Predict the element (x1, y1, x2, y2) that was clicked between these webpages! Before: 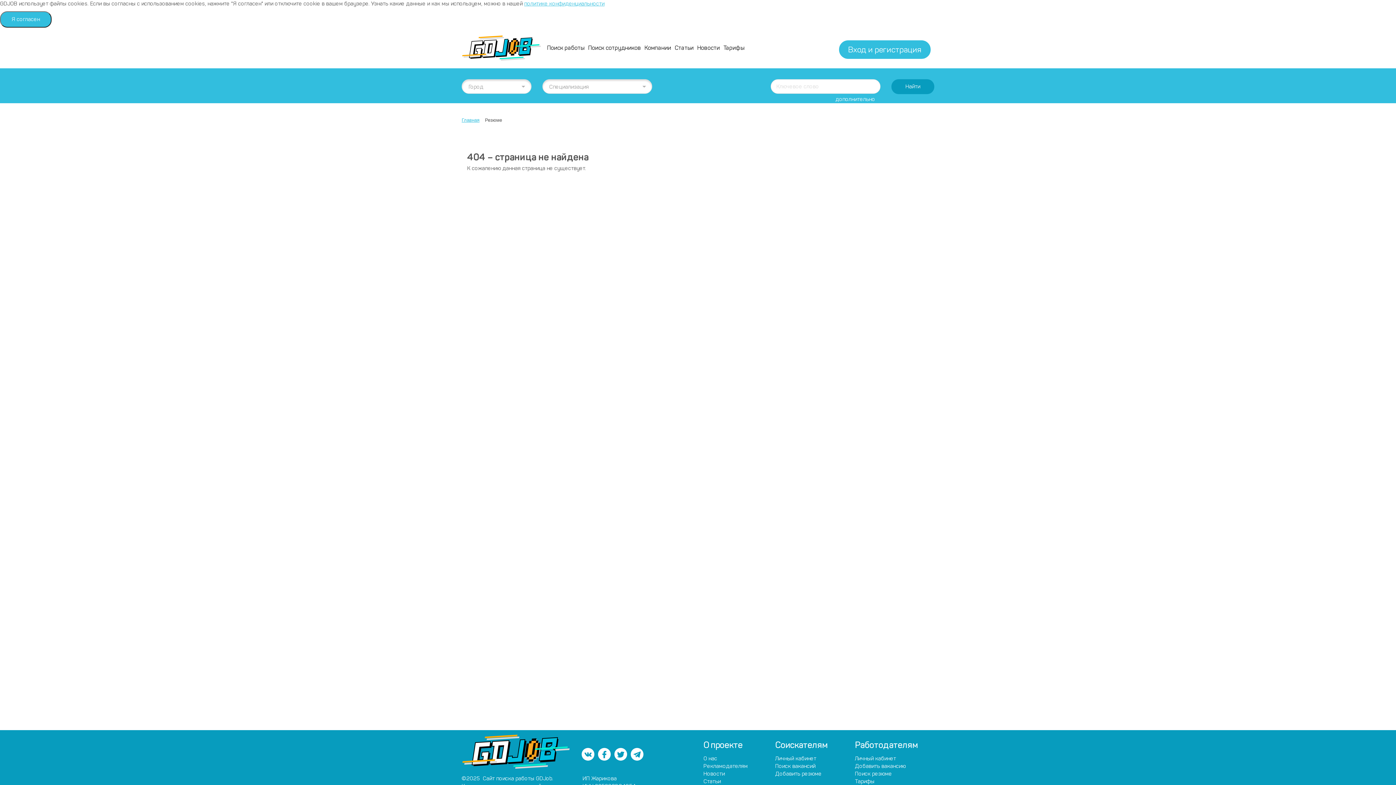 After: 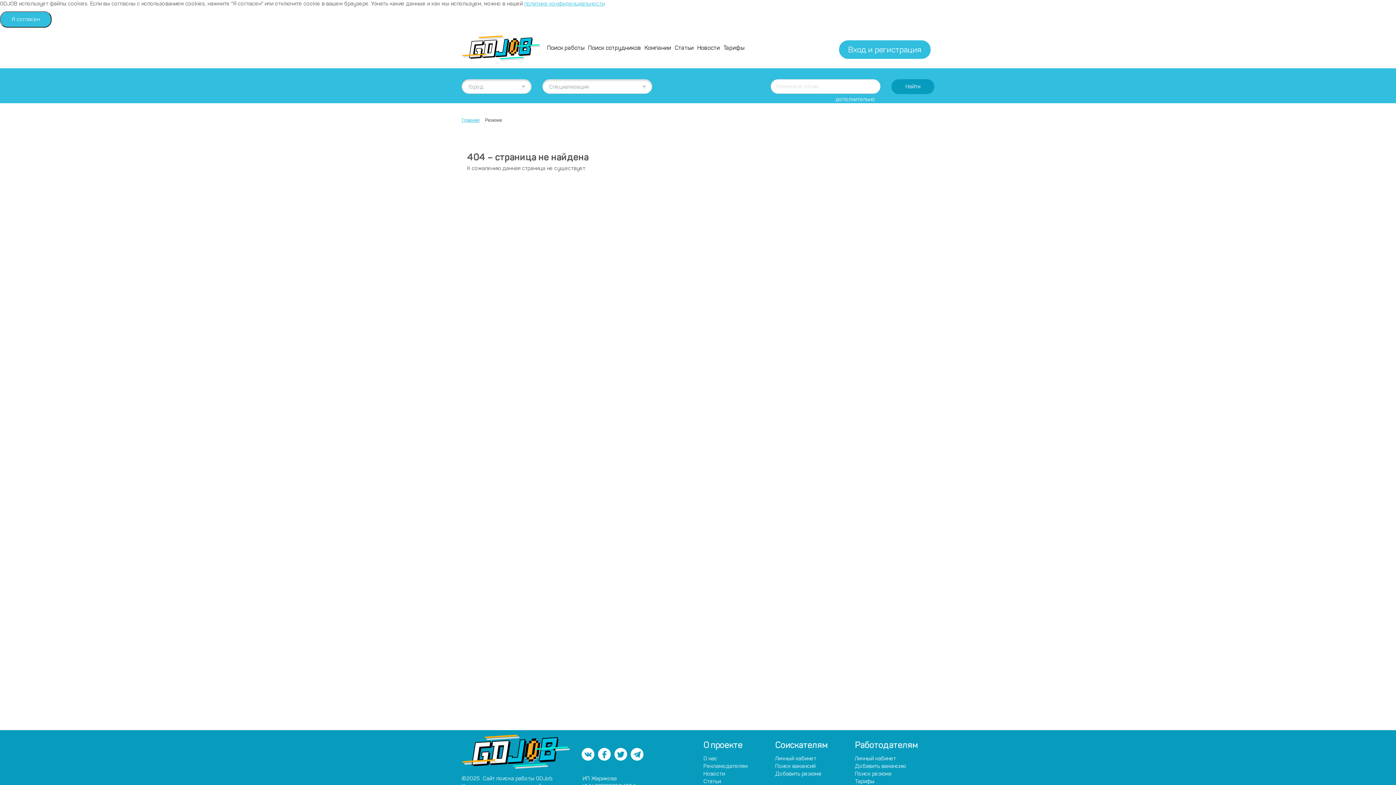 Action: label: Работодателям bbox: (855, 739, 918, 751)